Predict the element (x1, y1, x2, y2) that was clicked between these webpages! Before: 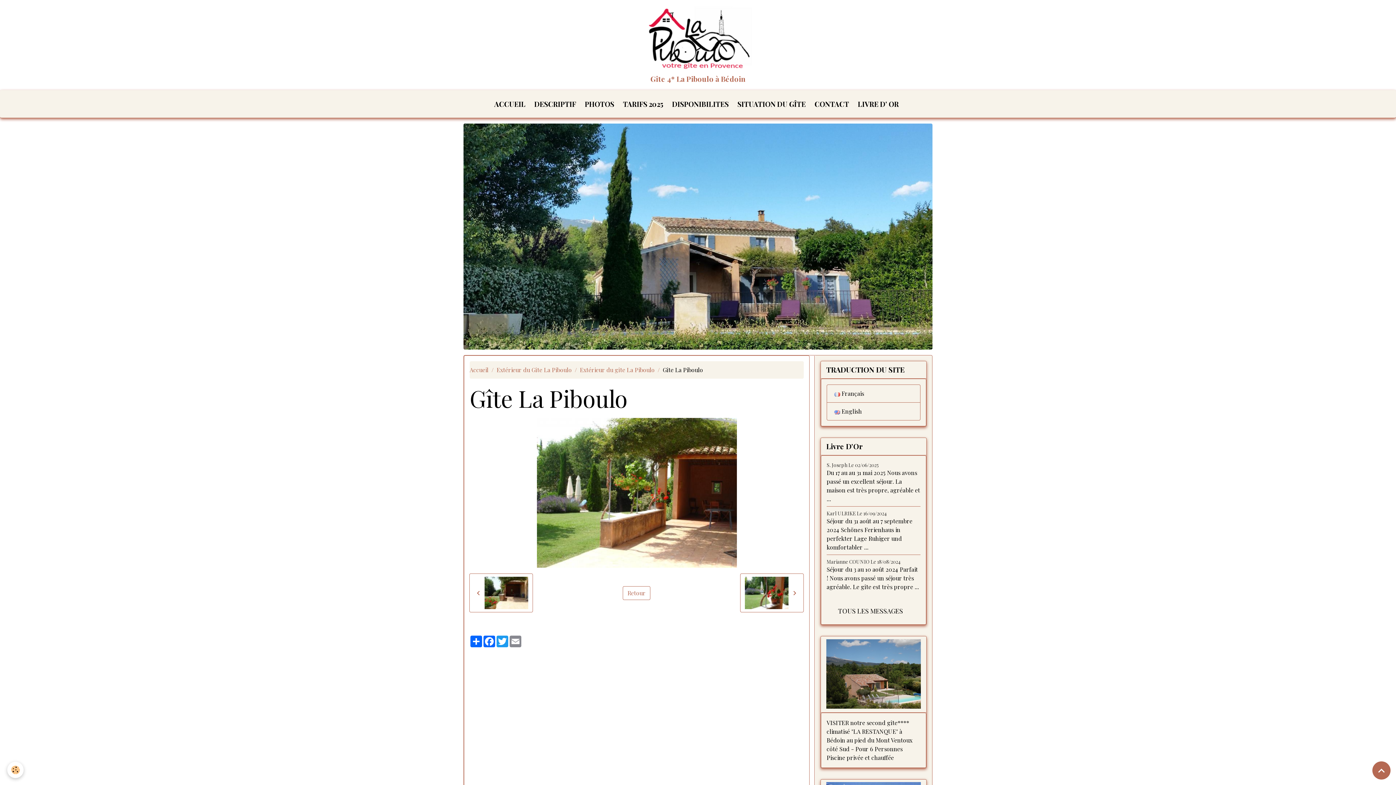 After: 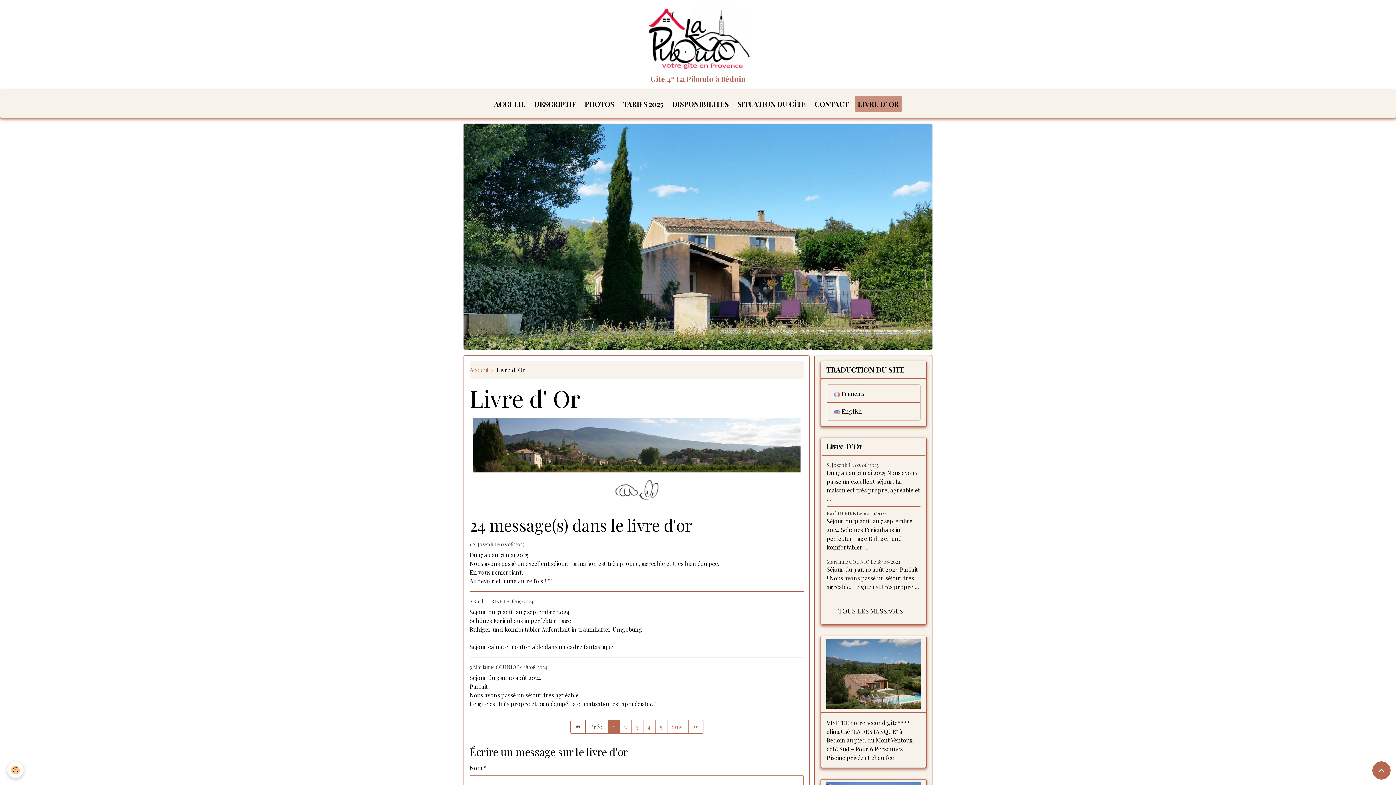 Action: bbox: (855, 96, 902, 112) label: LIVRE D' OR